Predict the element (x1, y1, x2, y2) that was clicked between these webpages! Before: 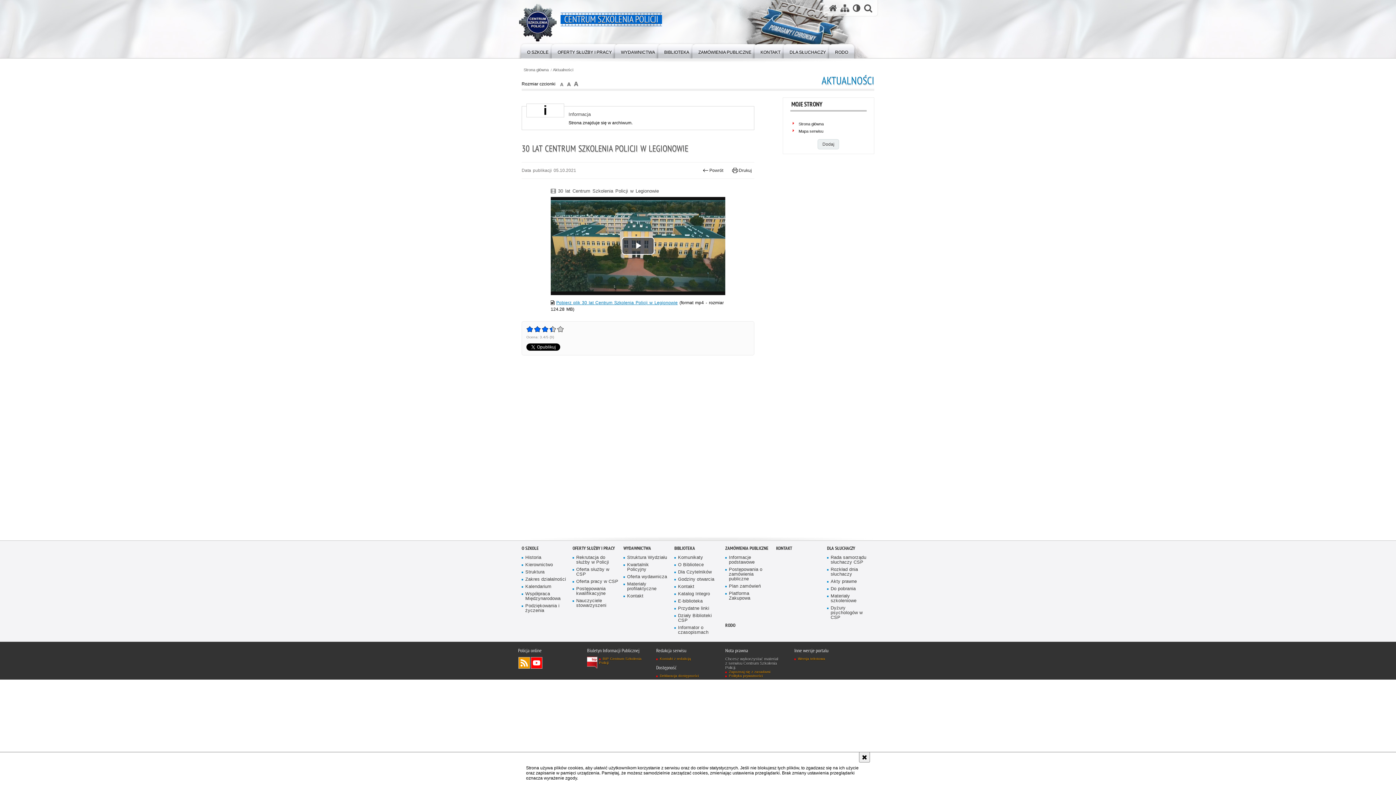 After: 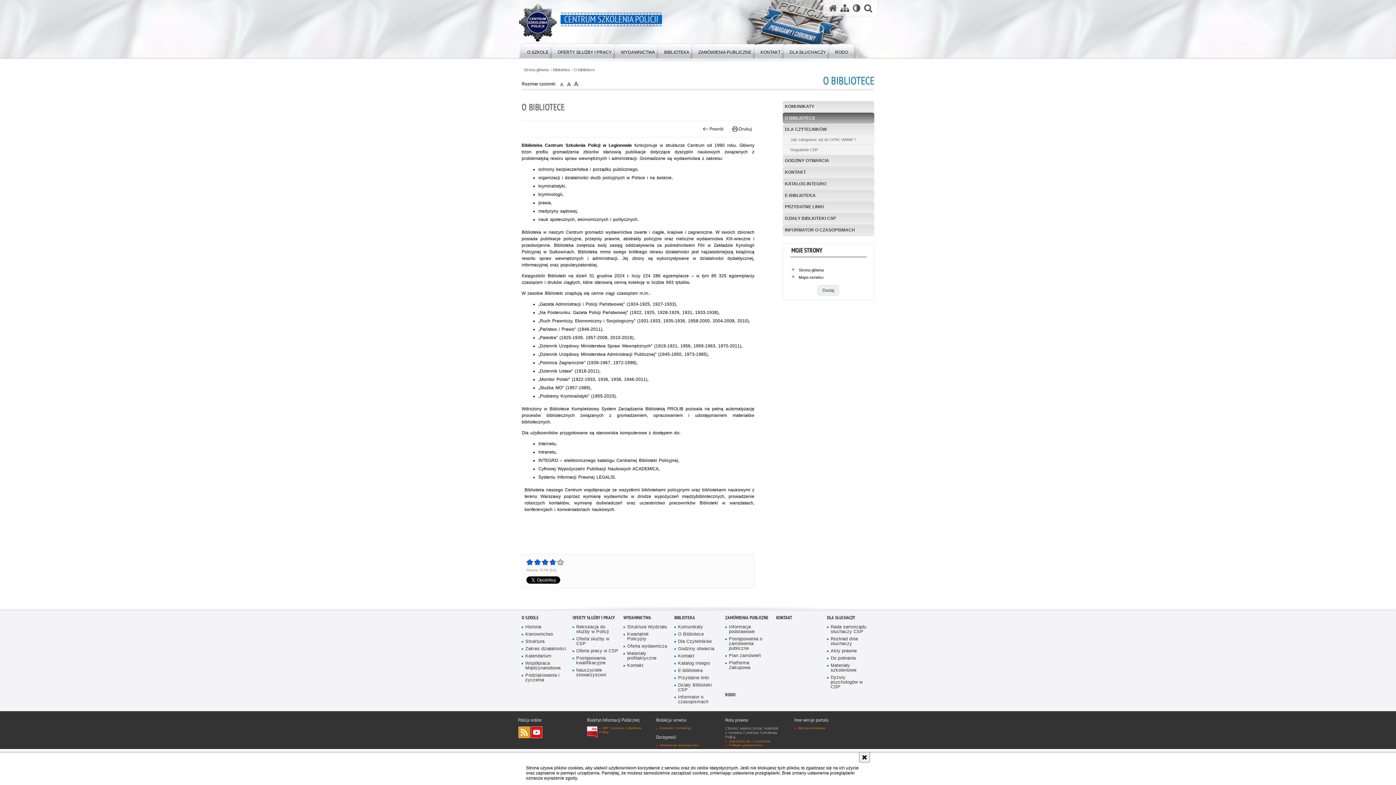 Action: bbox: (674, 562, 720, 567) label: O Bibliotece